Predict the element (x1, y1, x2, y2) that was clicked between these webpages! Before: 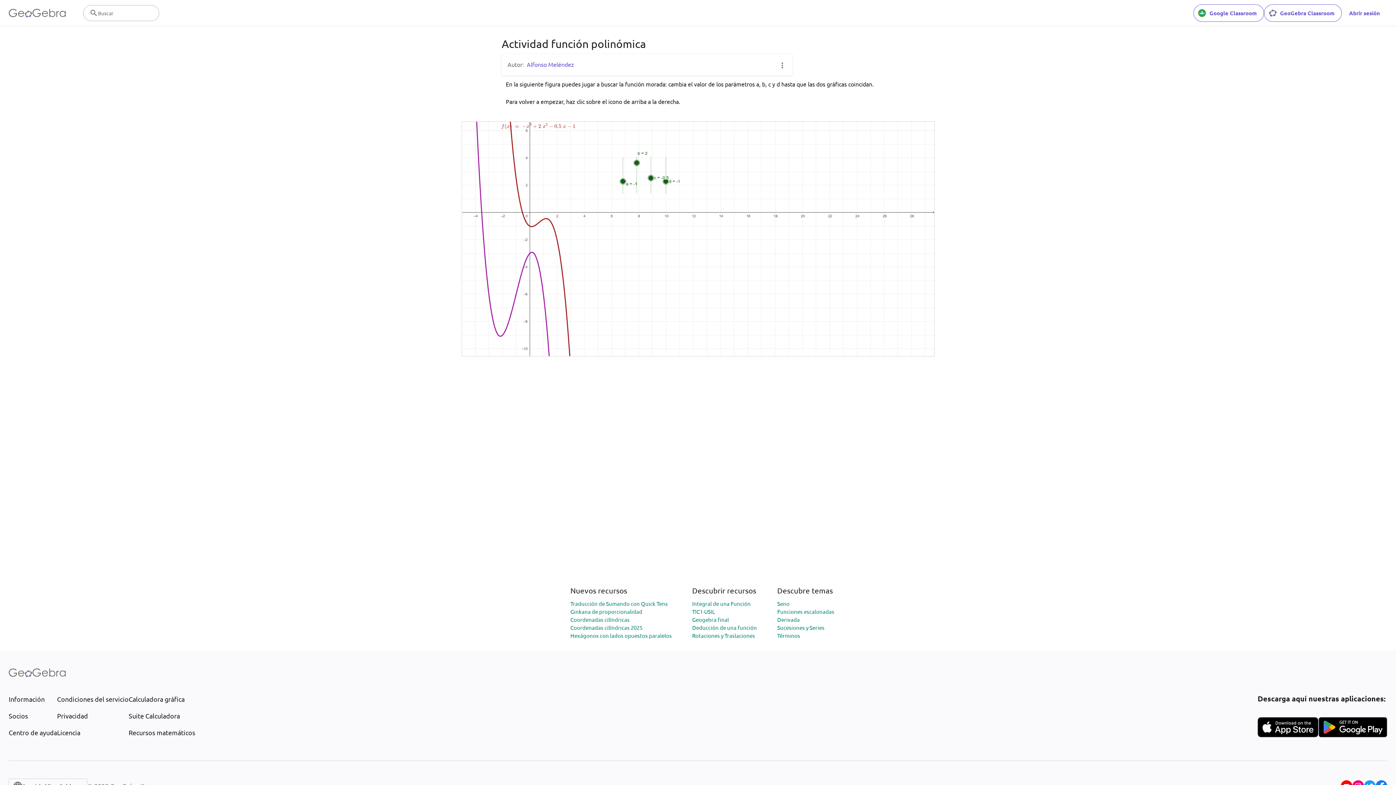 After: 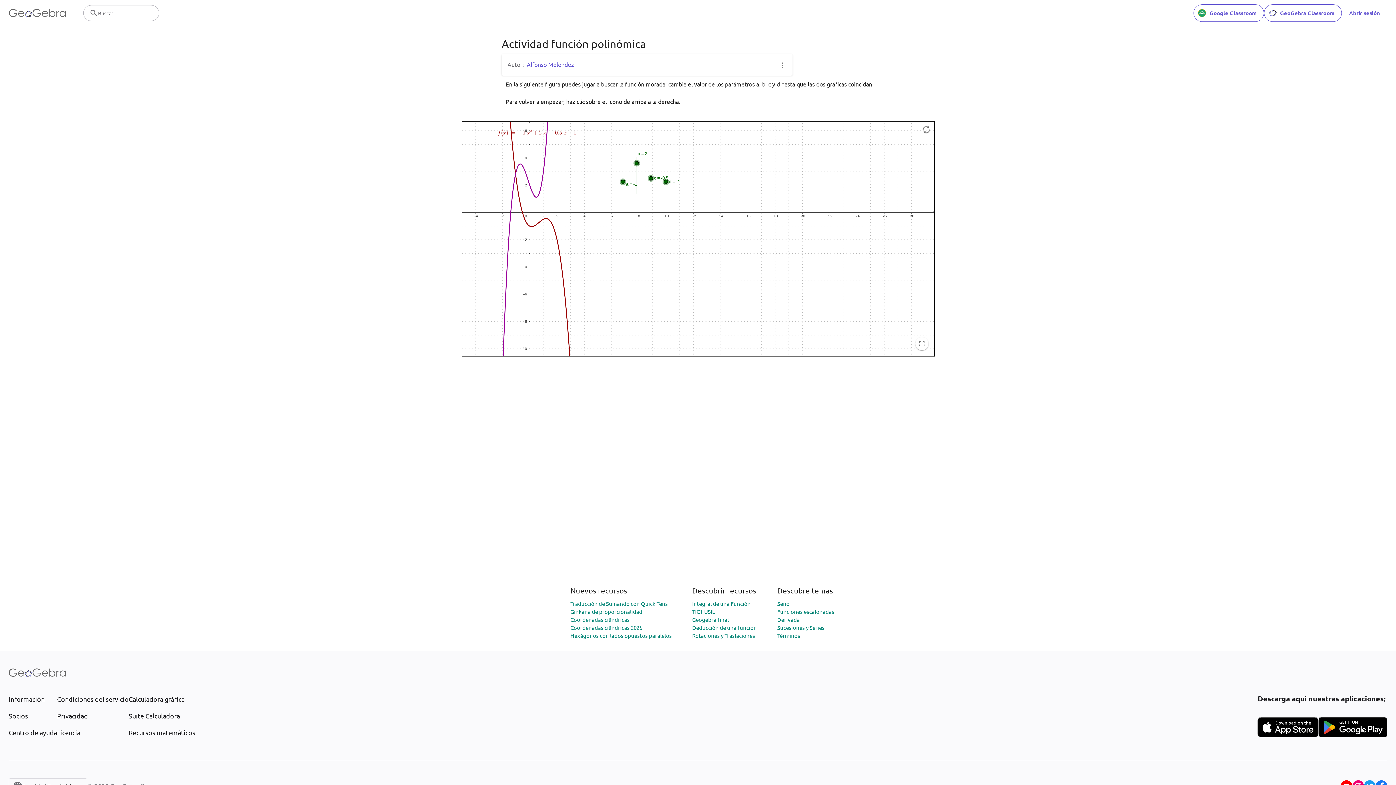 Action: bbox: (461, 121, 934, 356)